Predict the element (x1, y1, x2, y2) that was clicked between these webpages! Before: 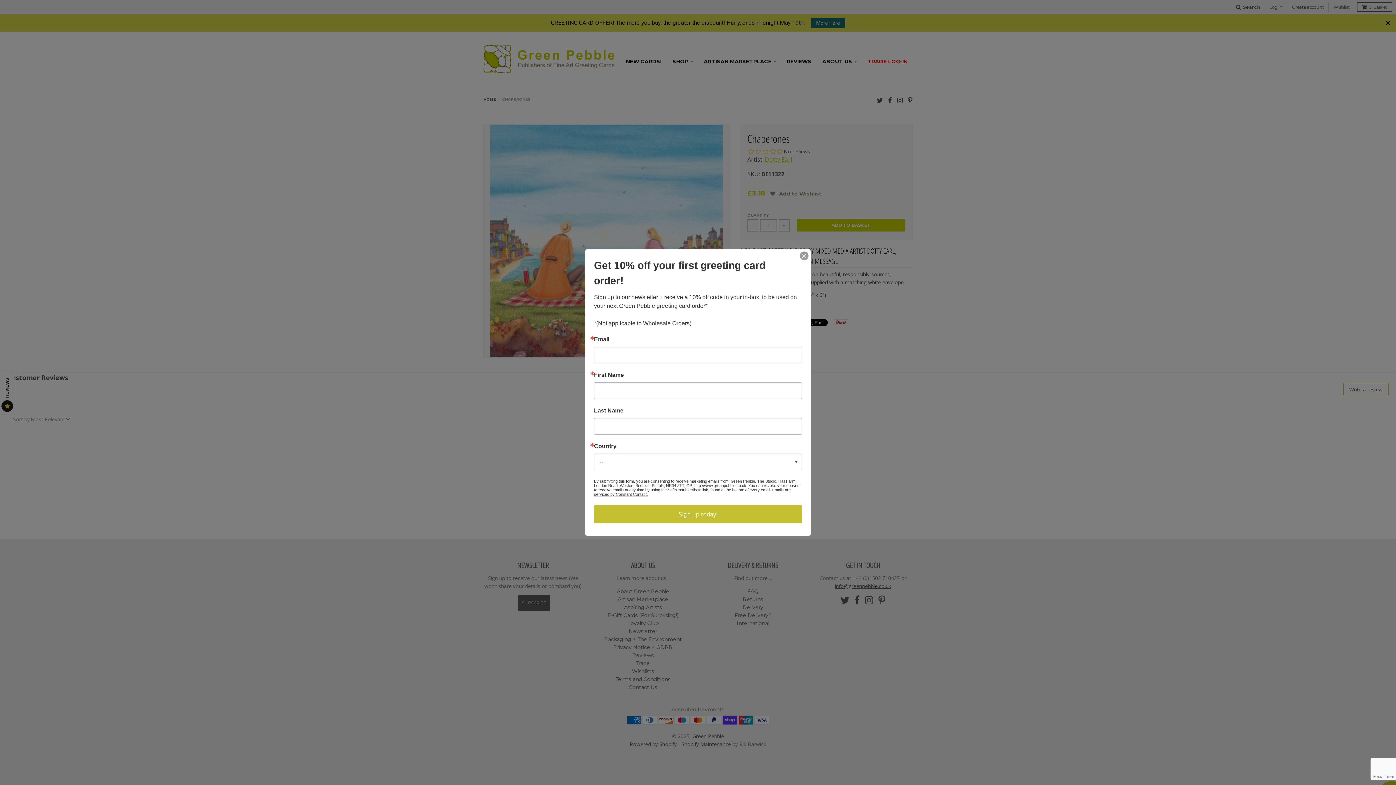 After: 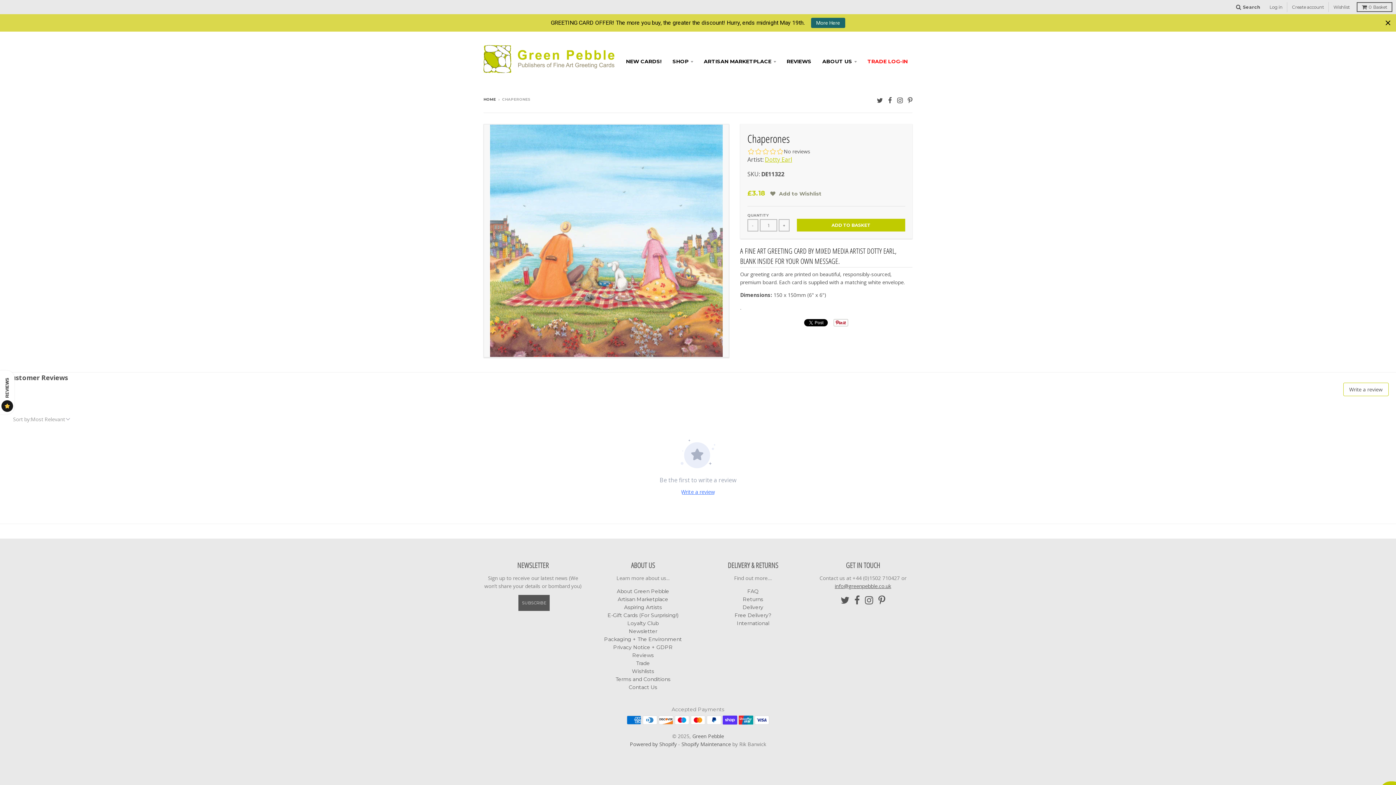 Action: bbox: (800, 251, 808, 260)